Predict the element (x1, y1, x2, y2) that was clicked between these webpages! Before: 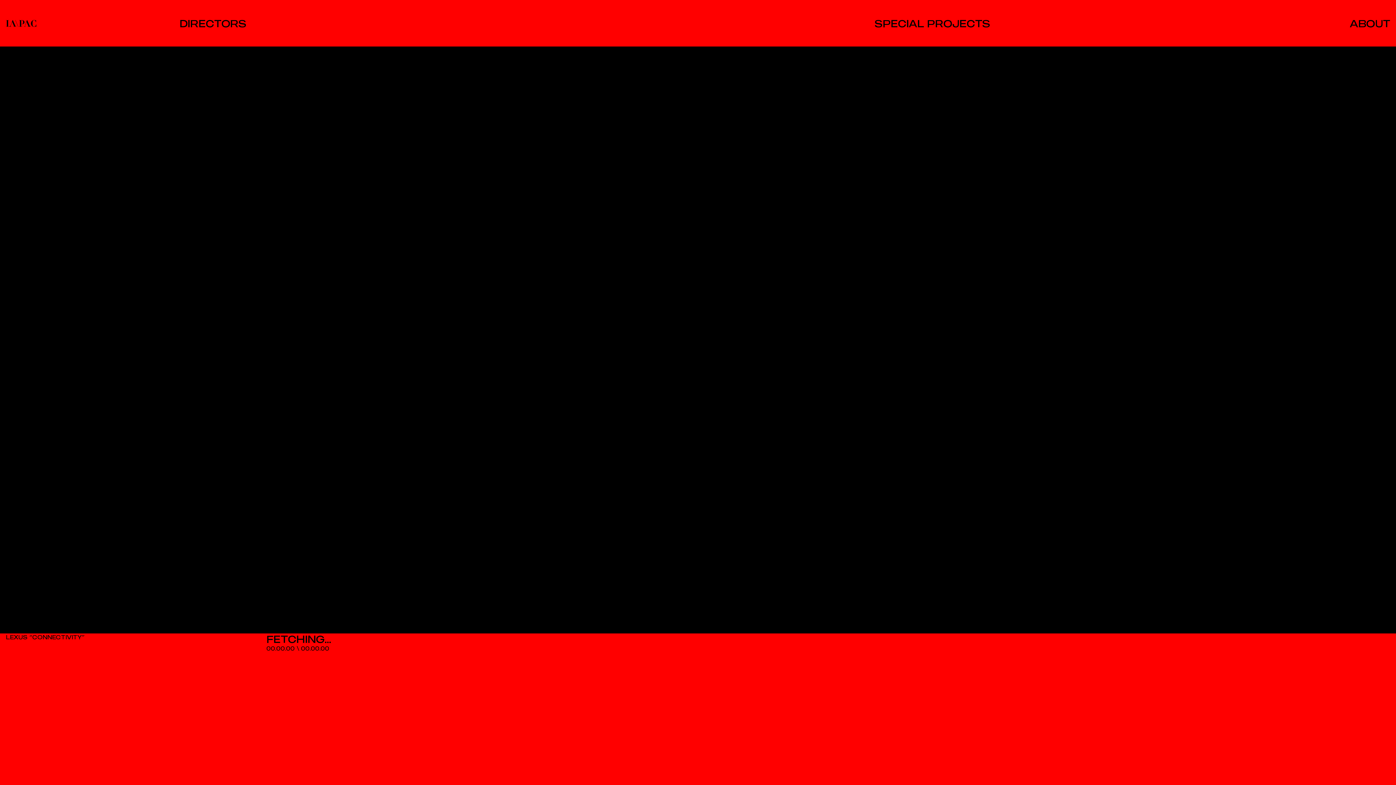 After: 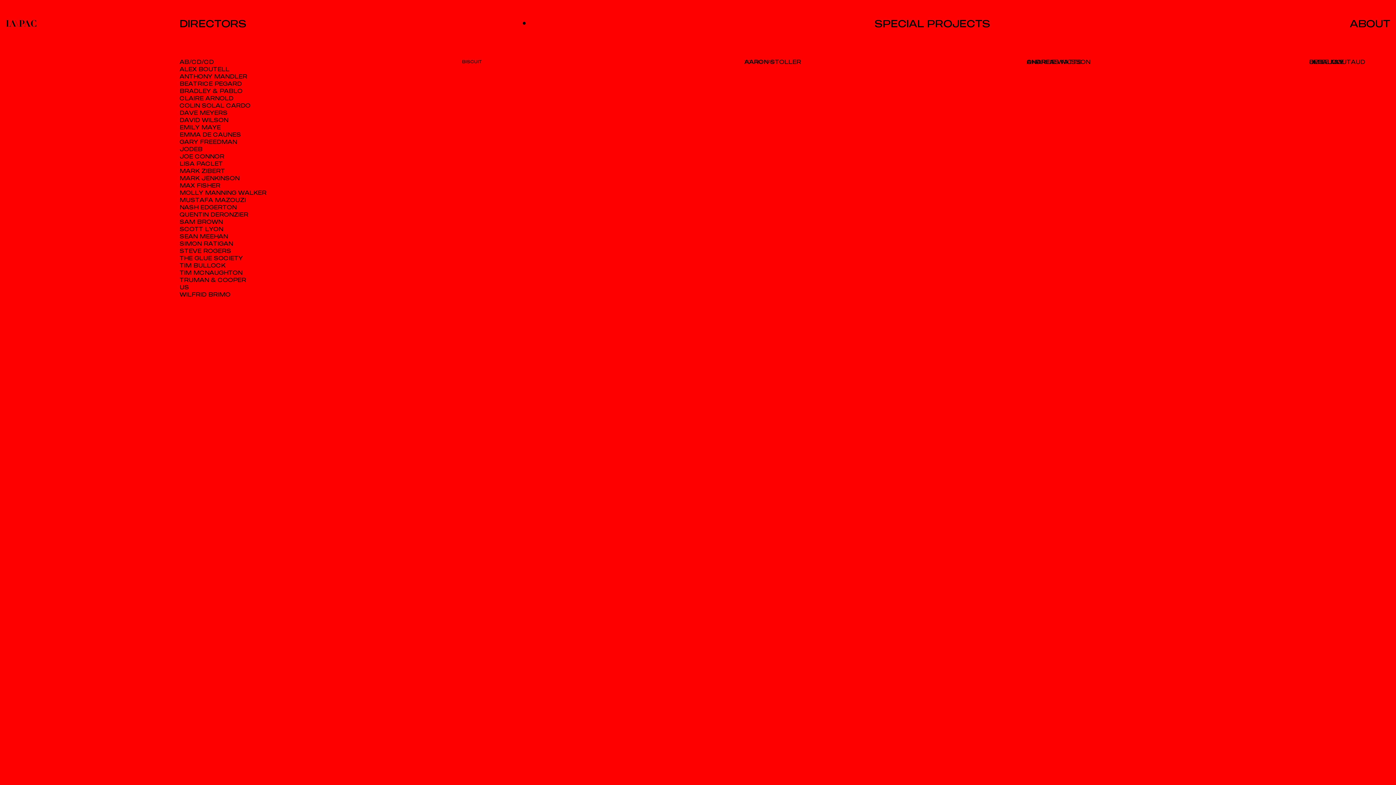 Action: label: DIRECTORS bbox: (179, 19, 869, 27)